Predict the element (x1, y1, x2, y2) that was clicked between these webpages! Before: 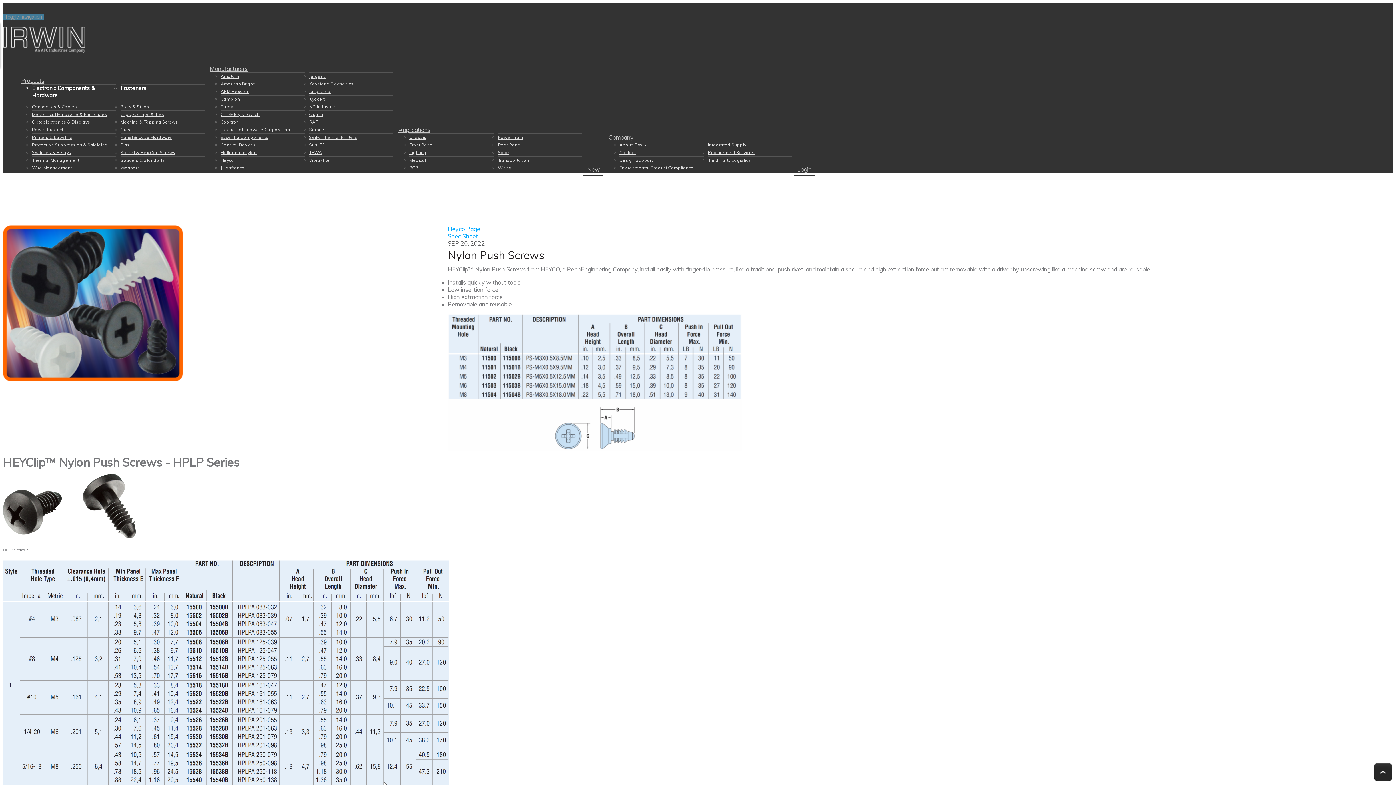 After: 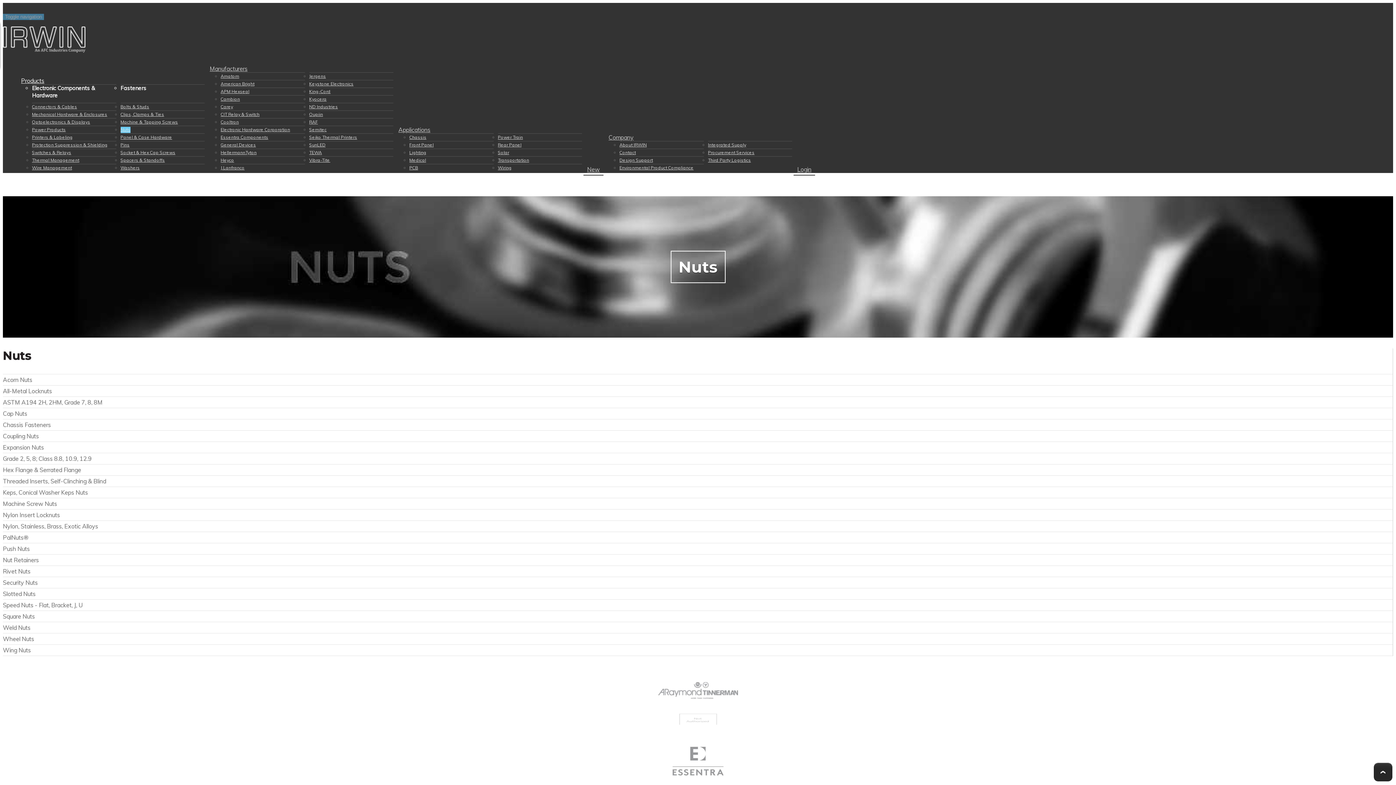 Action: bbox: (120, 126, 130, 132) label: Nuts